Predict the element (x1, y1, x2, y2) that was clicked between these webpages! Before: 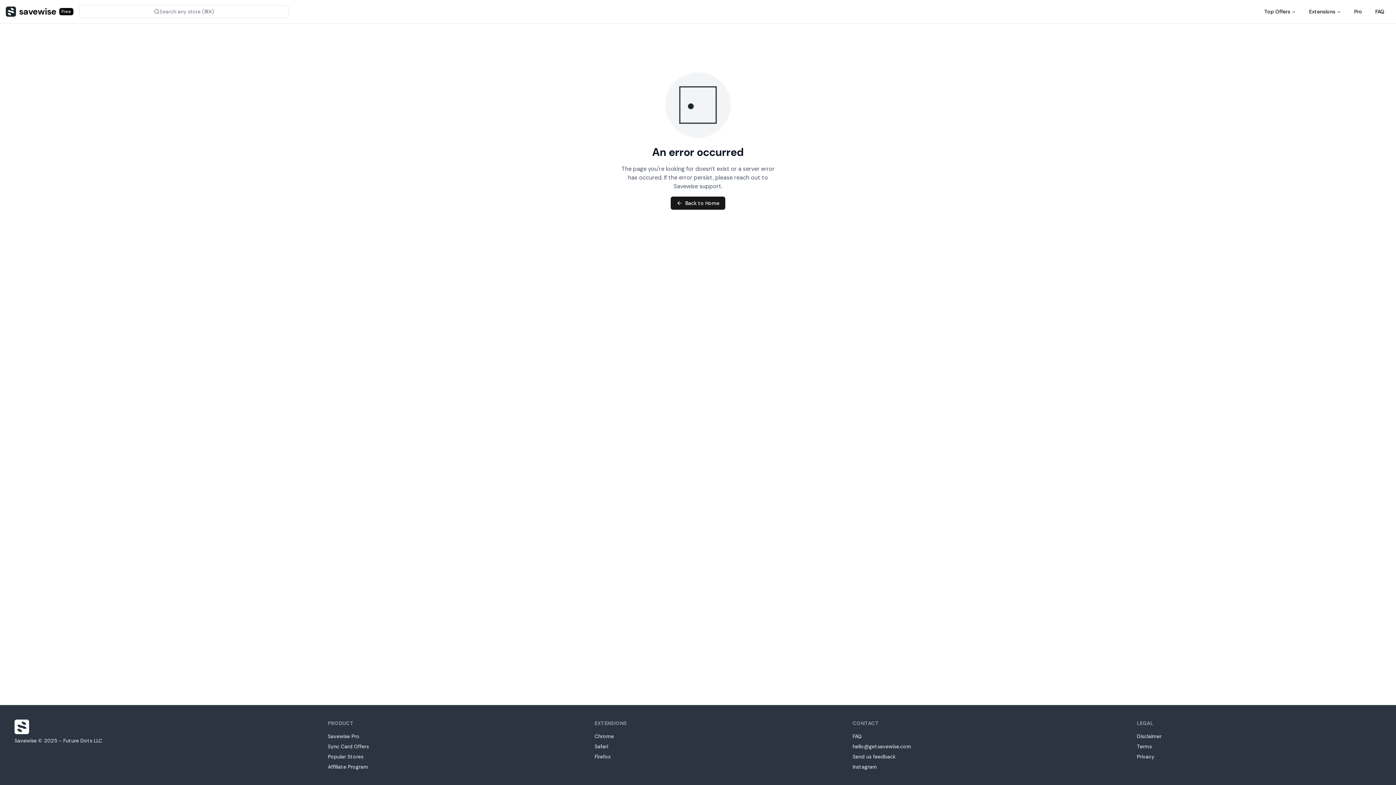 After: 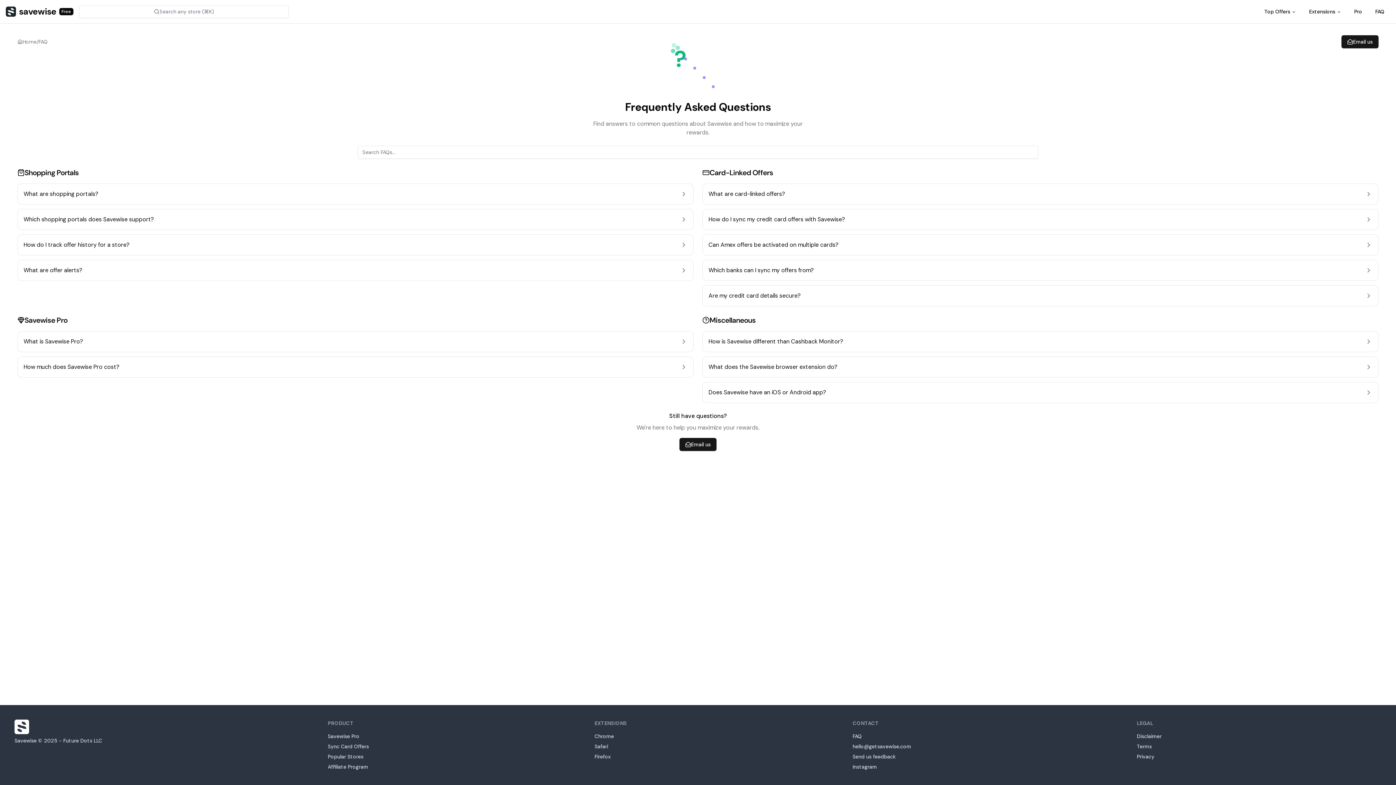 Action: label: FAQ bbox: (852, 733, 861, 740)